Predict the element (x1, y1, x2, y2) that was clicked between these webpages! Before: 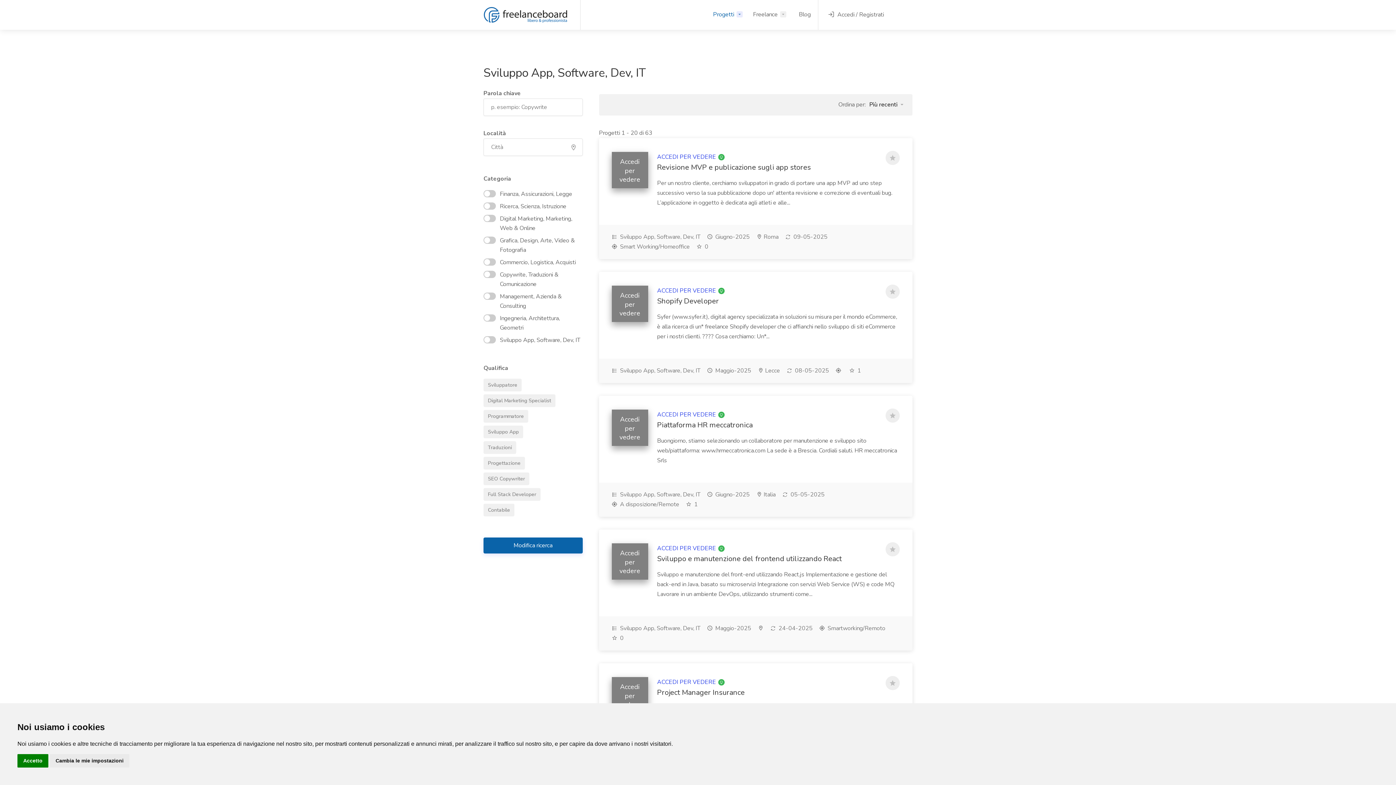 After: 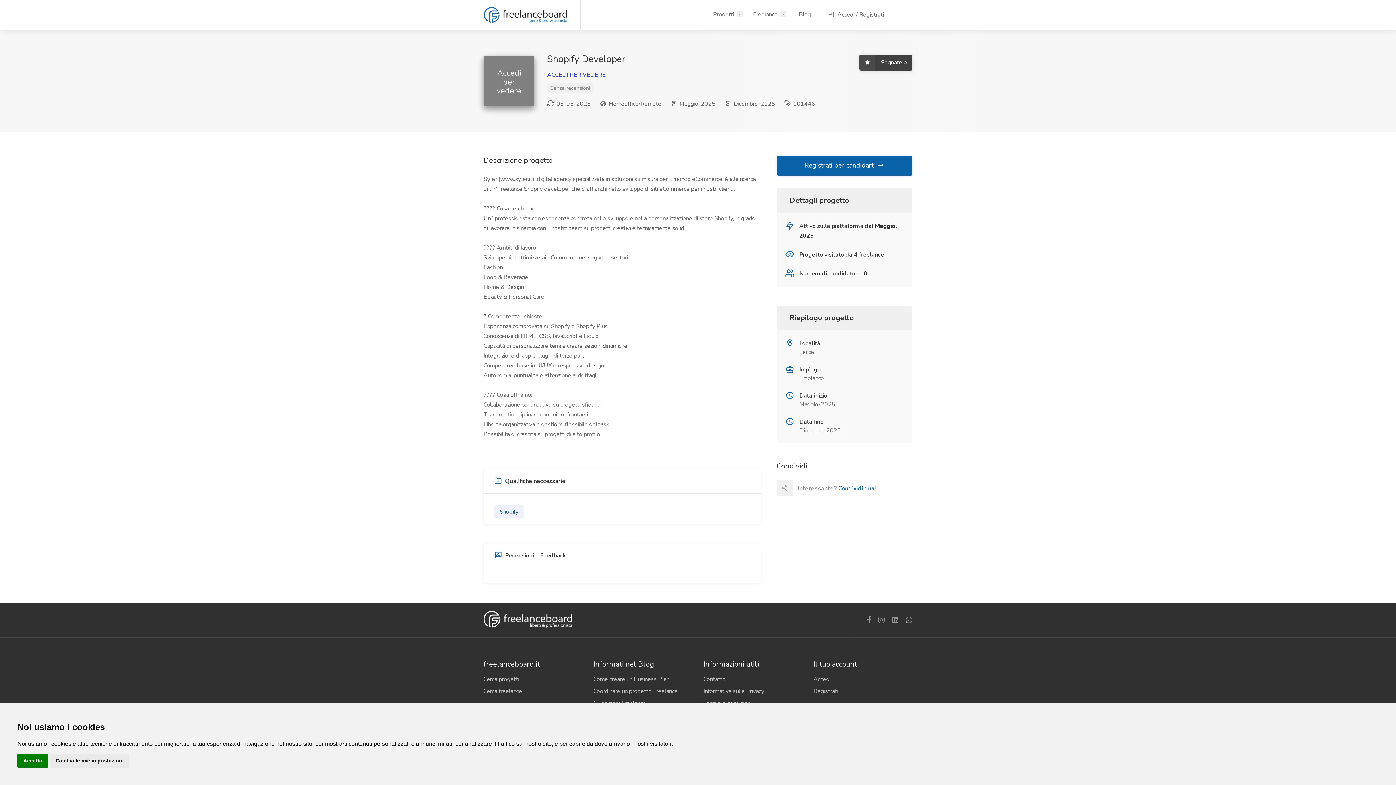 Action: label: Shopify Developer bbox: (657, 296, 900, 306)